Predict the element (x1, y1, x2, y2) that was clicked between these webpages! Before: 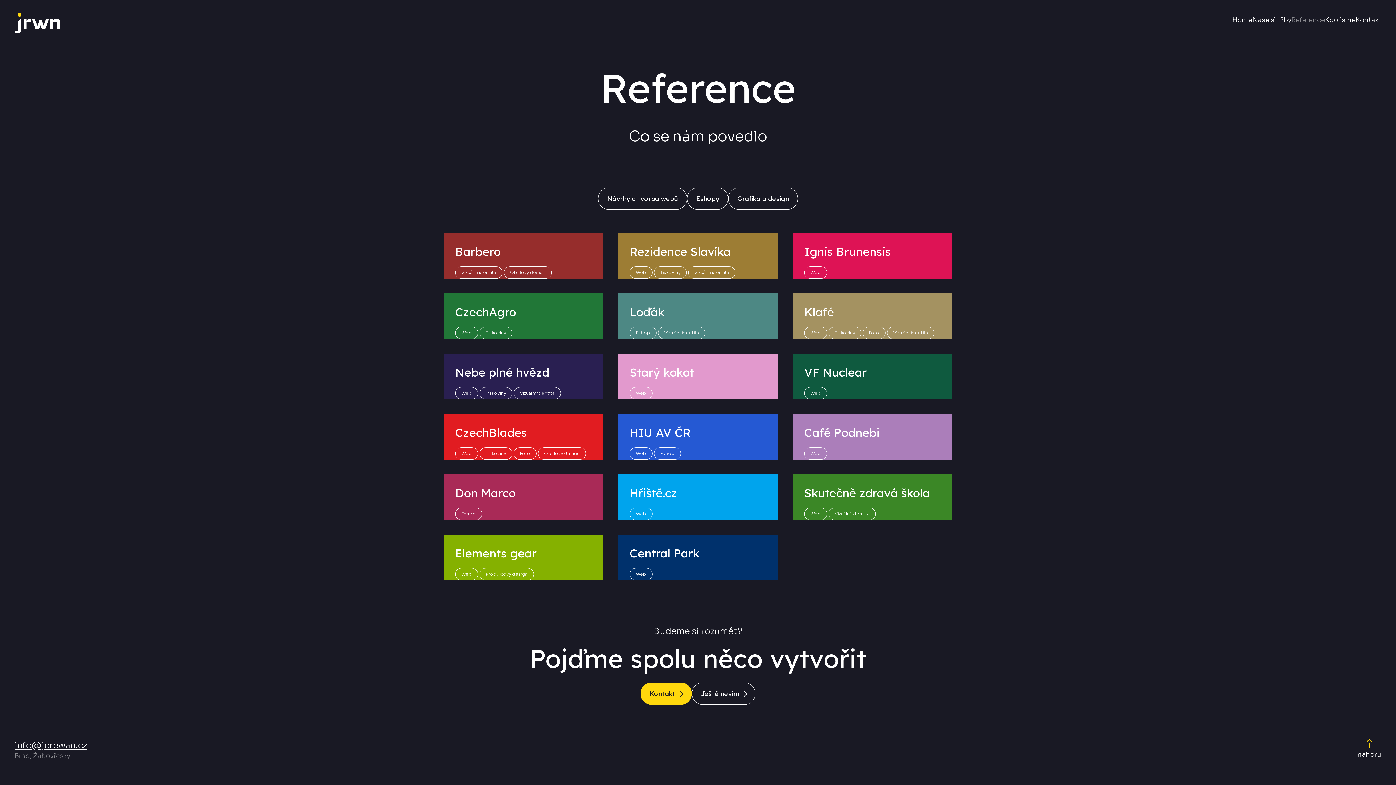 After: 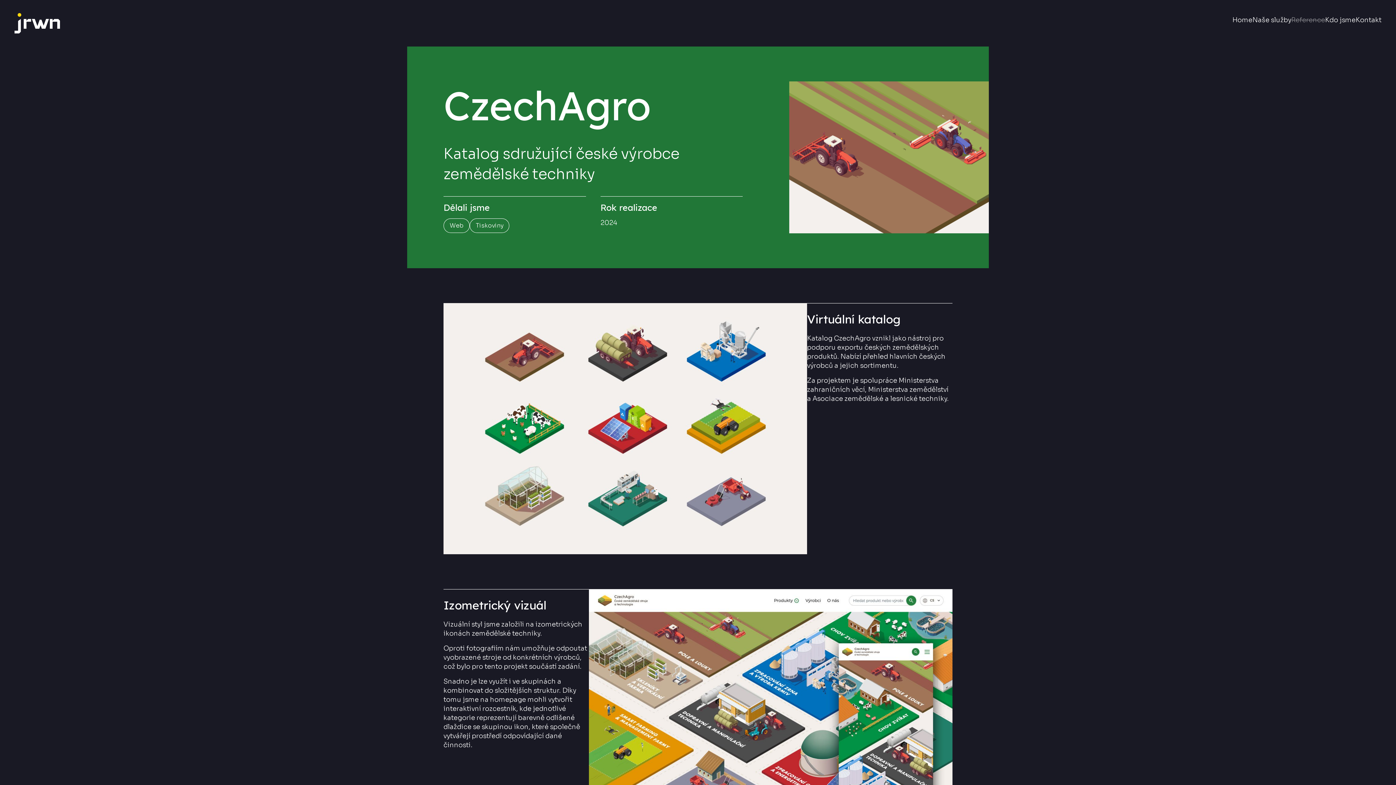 Action: label: CzechAgro
Web Tiskoviny bbox: (443, 293, 603, 339)